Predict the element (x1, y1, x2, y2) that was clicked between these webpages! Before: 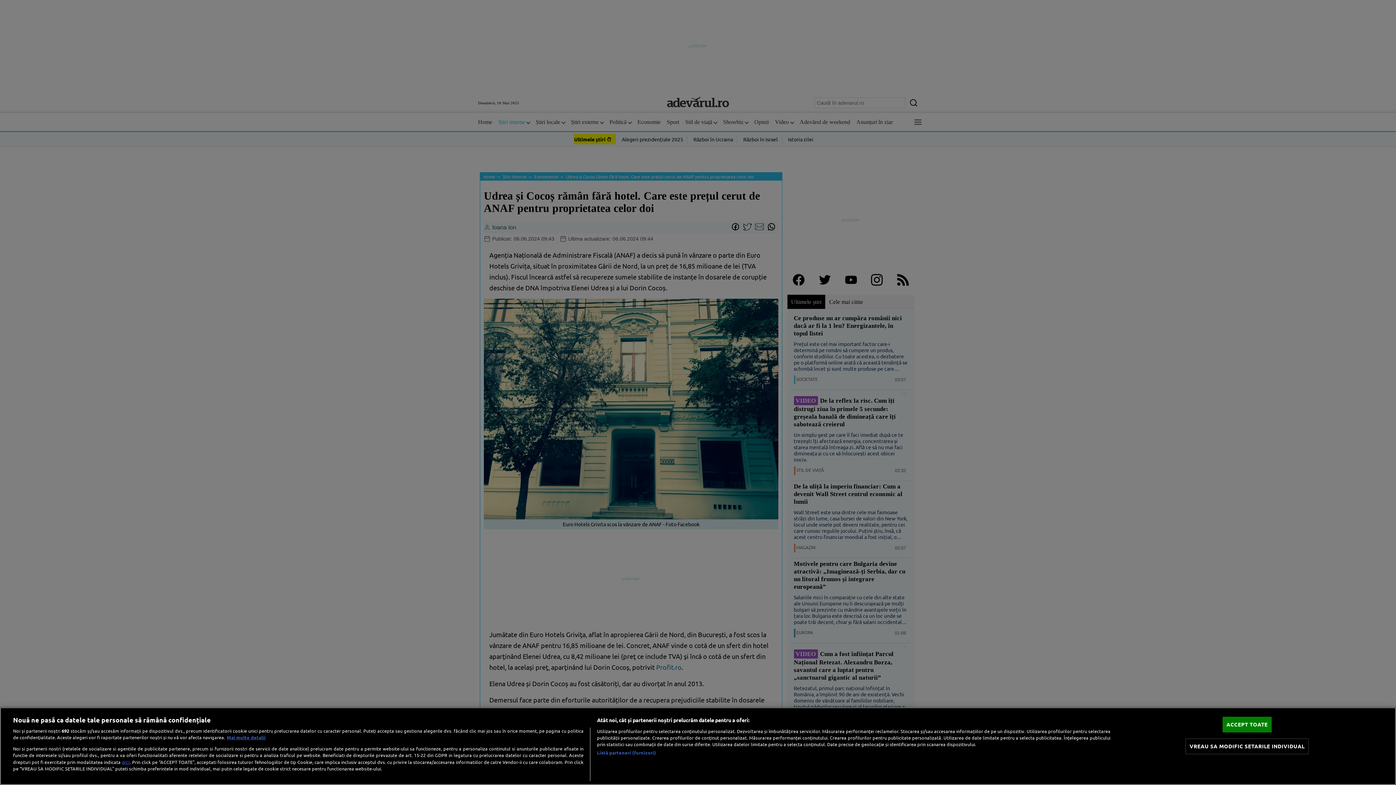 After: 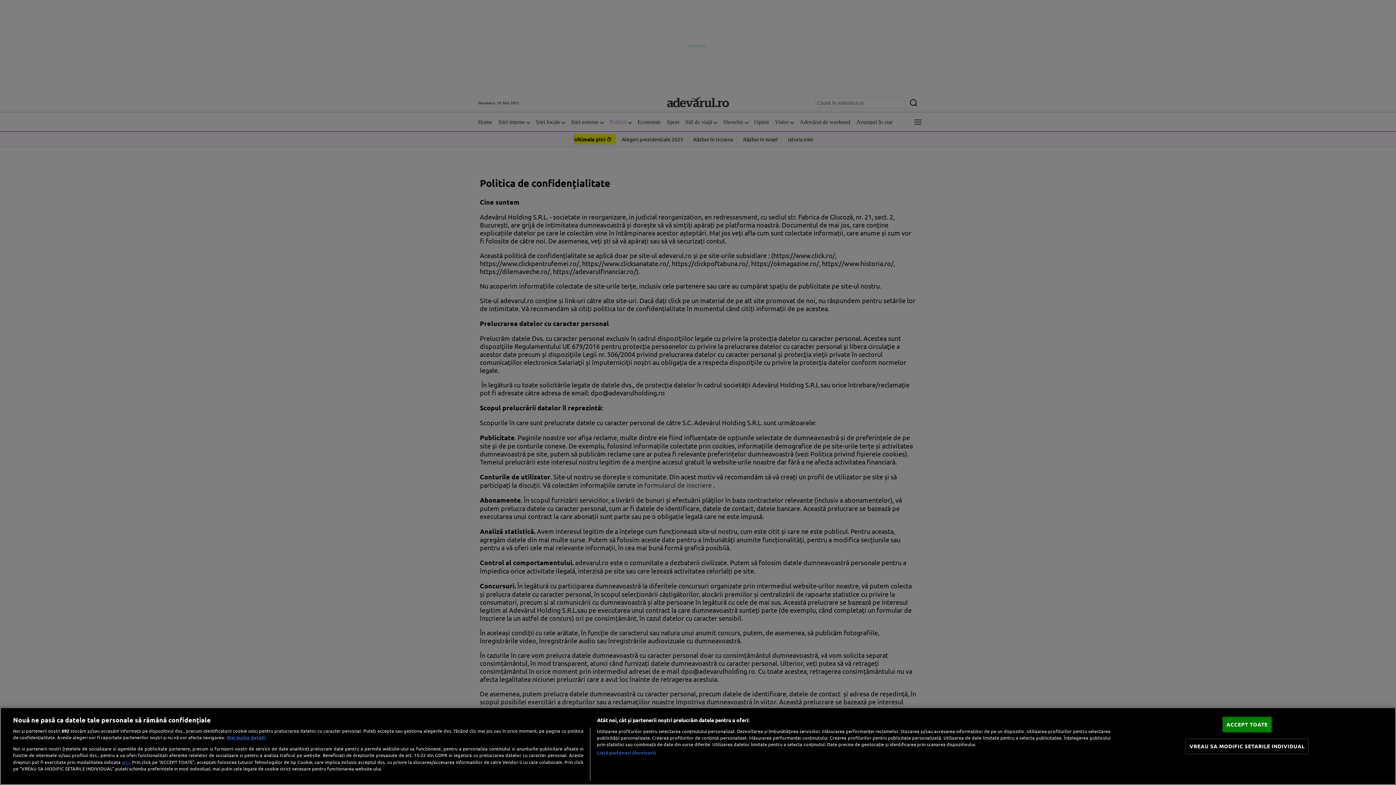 Action: label: aici bbox: (121, 758, 129, 765)